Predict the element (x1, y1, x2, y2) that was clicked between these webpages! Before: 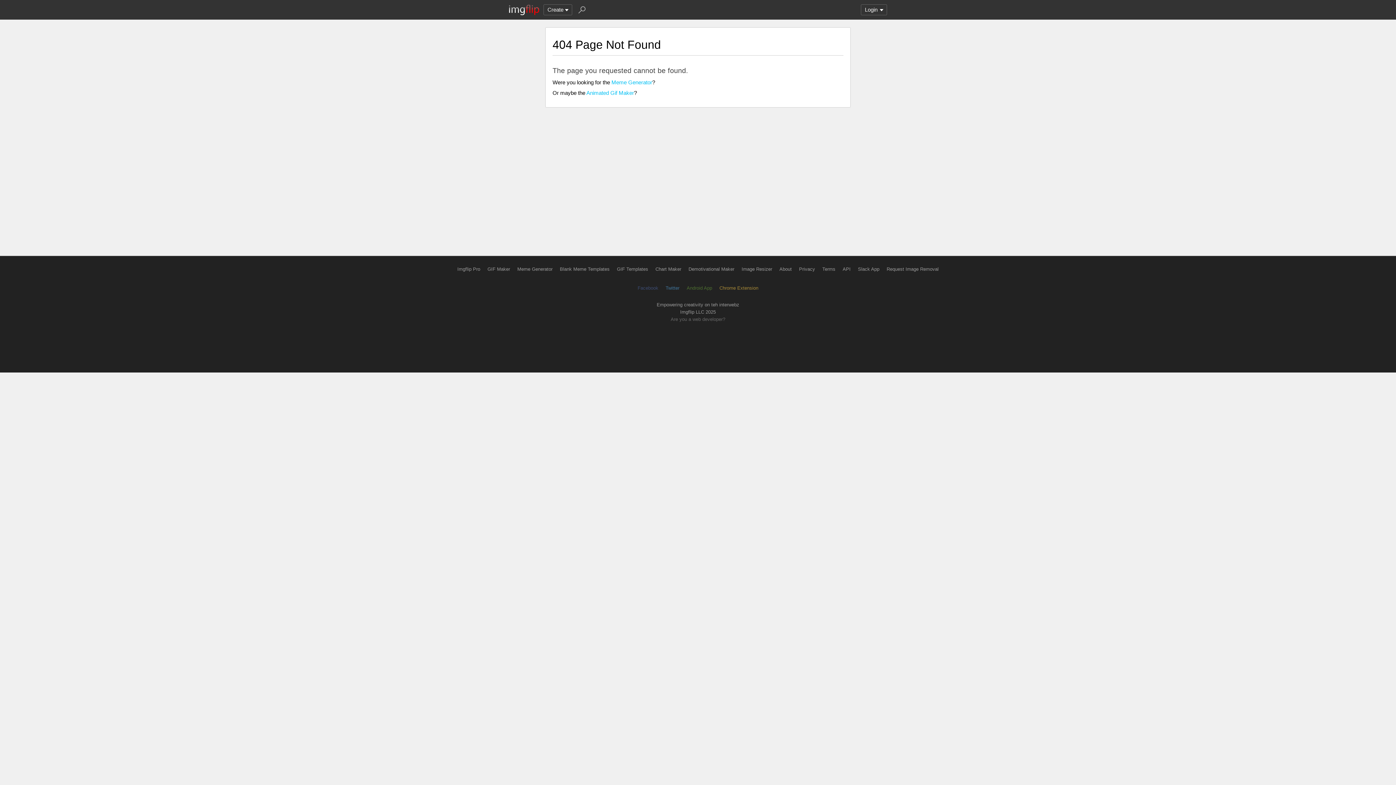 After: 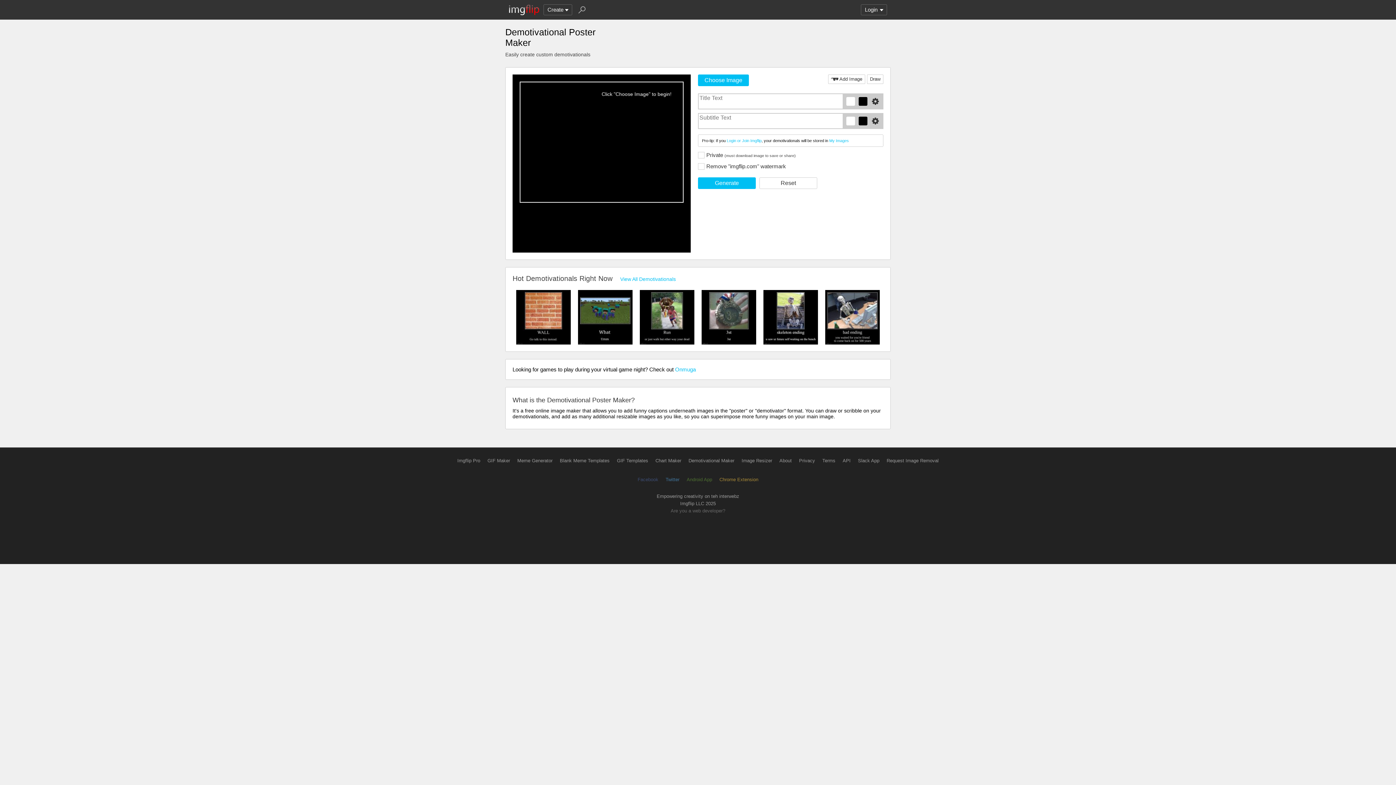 Action: label: Demotivational Maker bbox: (688, 266, 734, 272)